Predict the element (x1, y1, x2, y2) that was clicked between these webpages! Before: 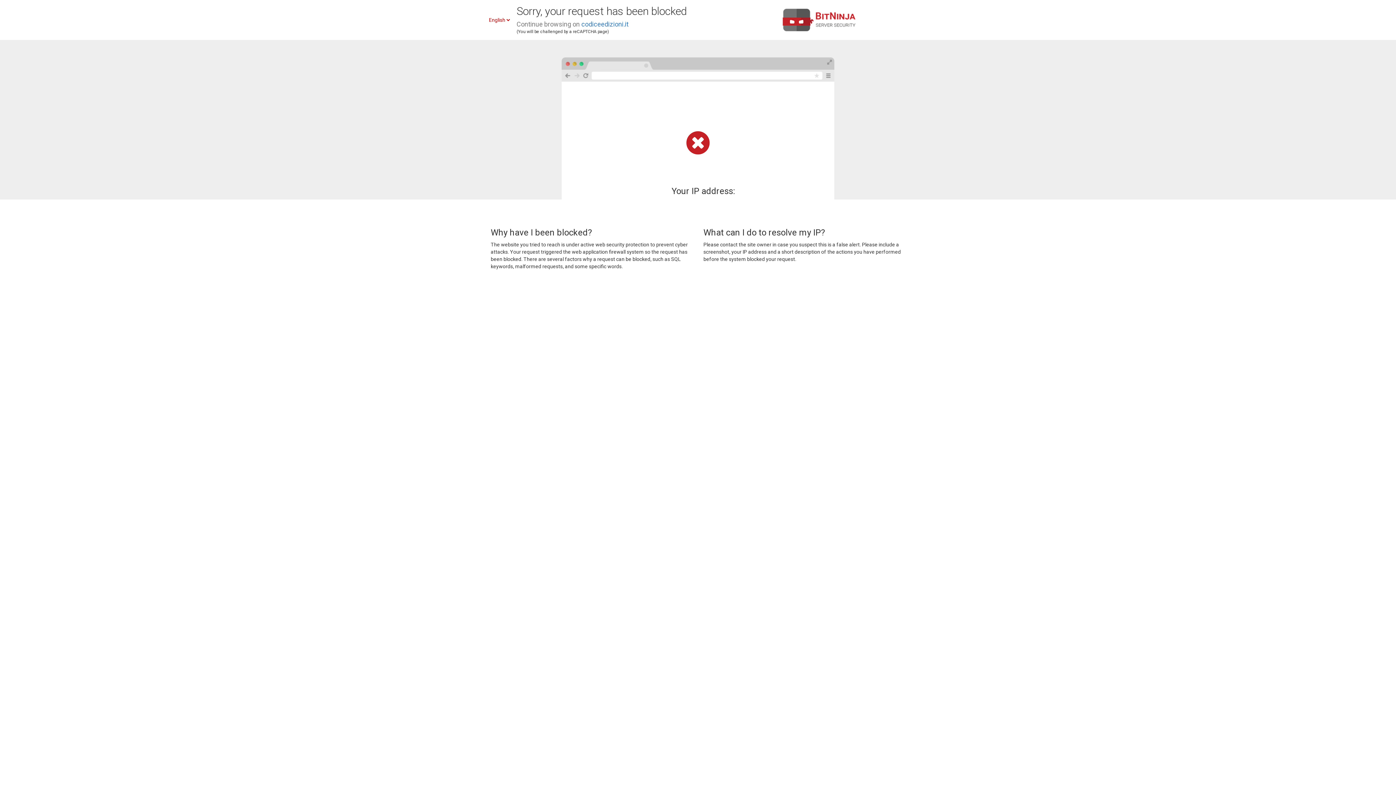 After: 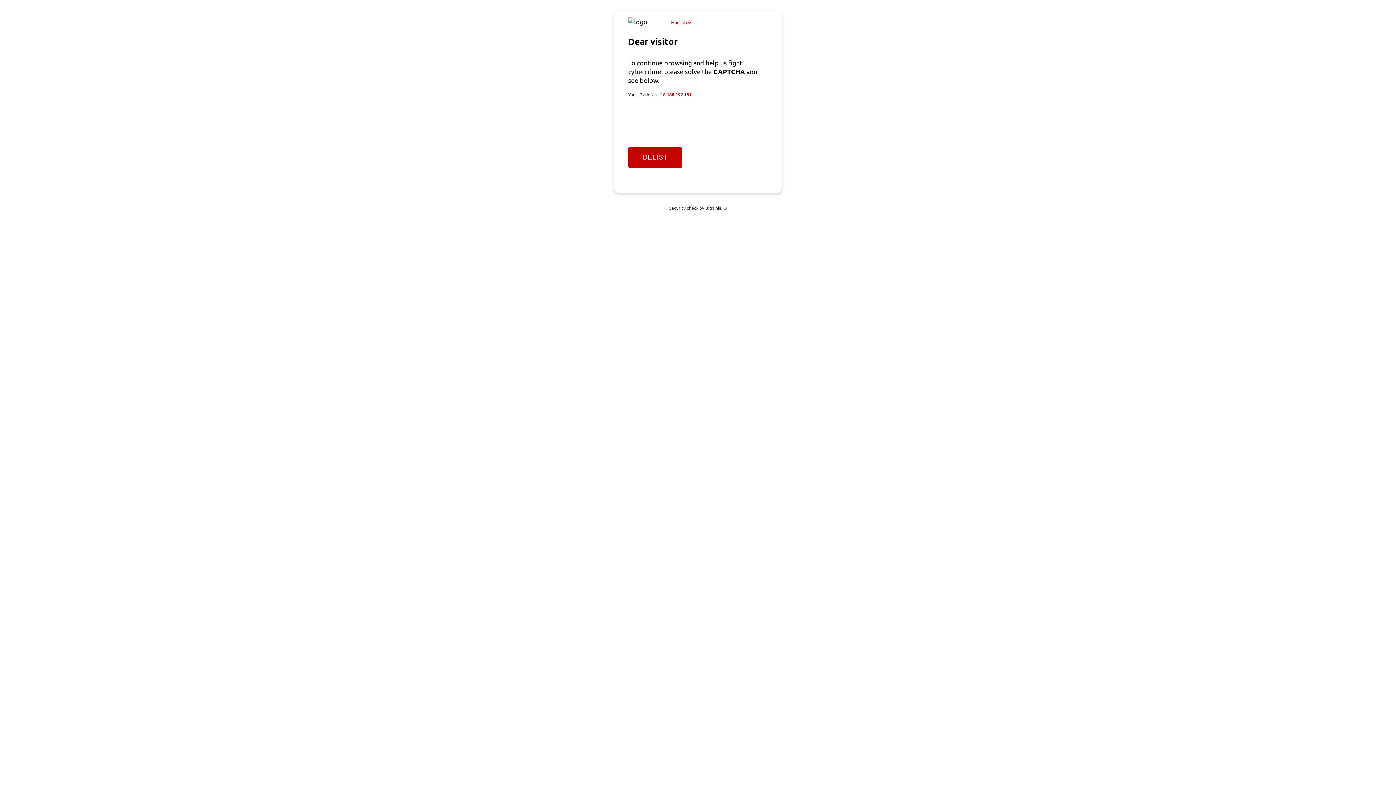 Action: label: codiceedizioni.it bbox: (581, 20, 628, 28)